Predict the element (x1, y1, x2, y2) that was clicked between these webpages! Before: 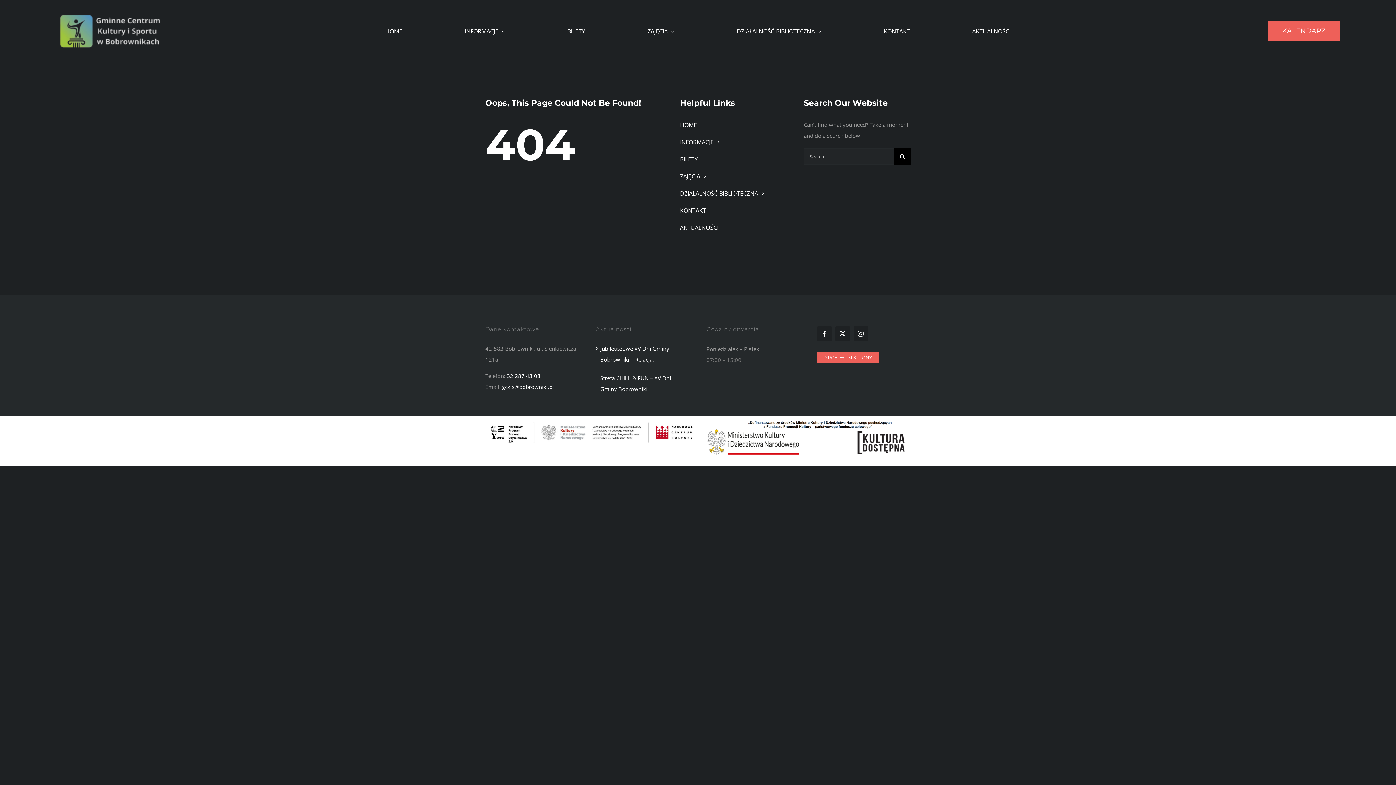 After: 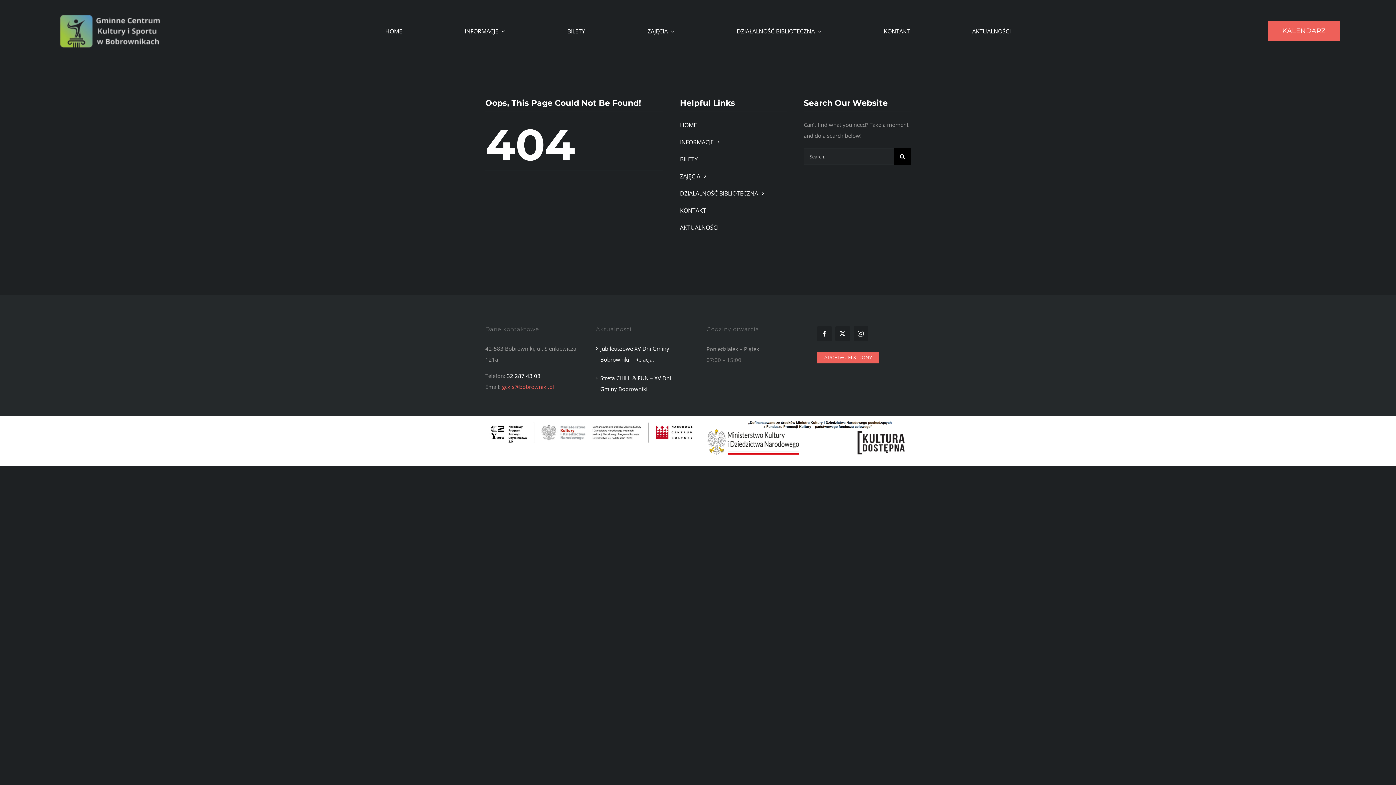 Action: bbox: (502, 383, 554, 390) label: gckis@bobrowniki.pl